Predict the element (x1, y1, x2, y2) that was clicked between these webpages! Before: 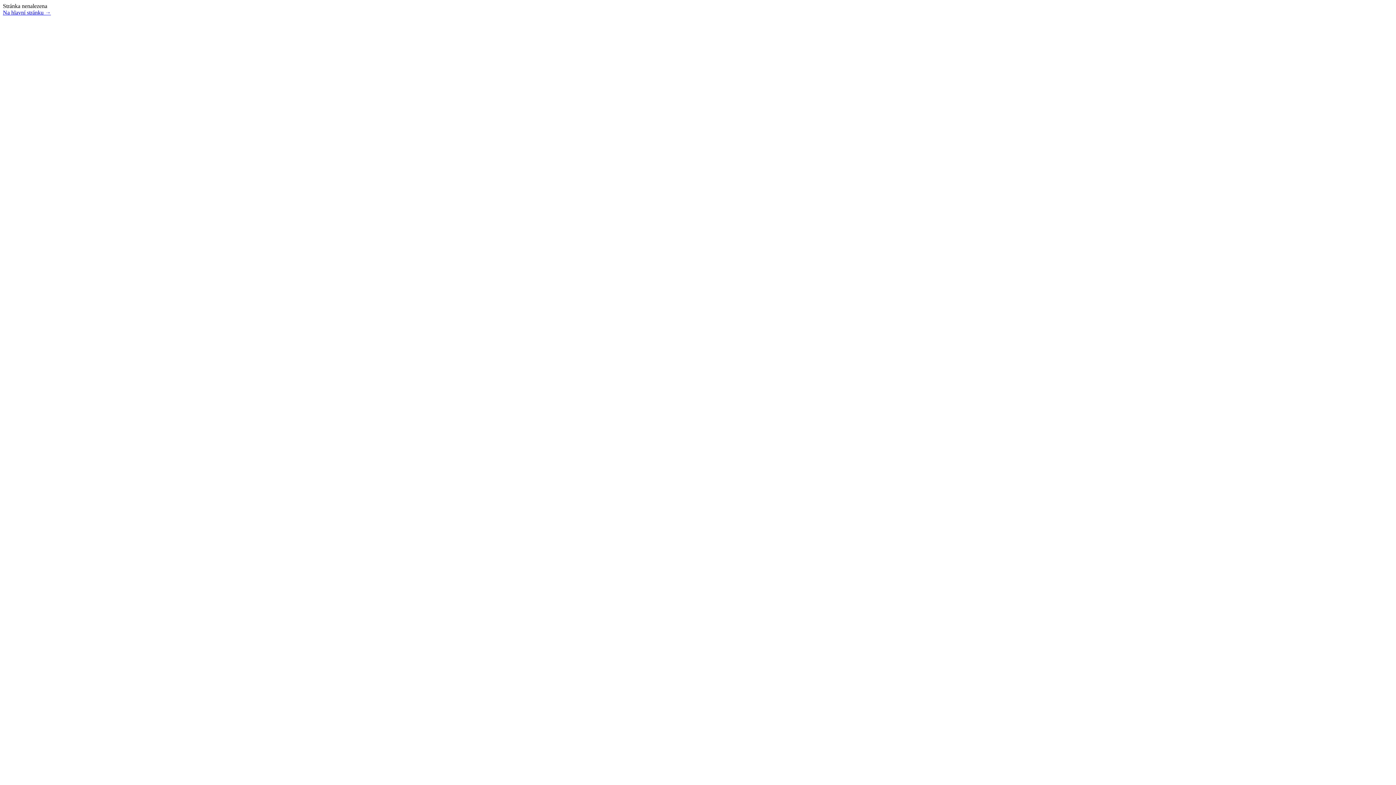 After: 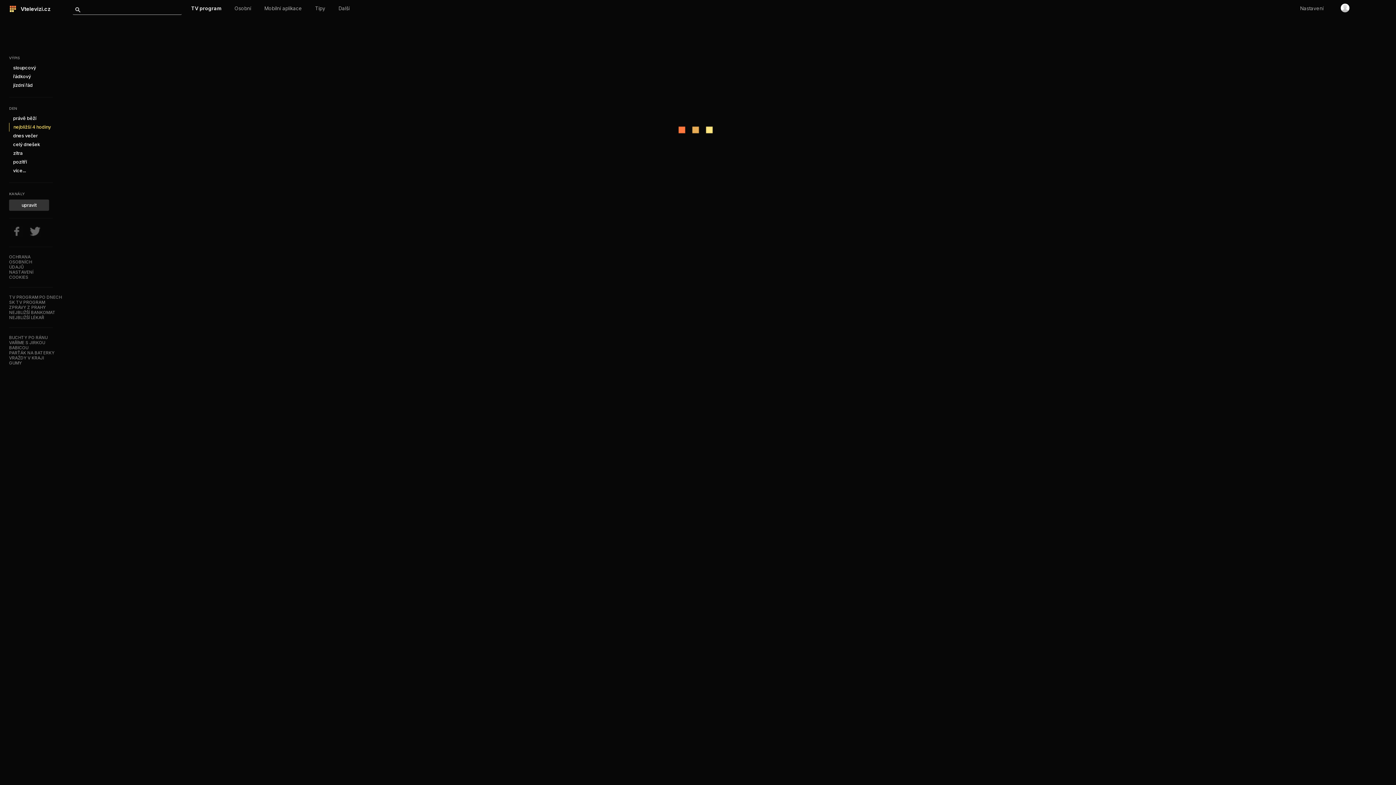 Action: label: Na hlavní stránku → bbox: (2, 9, 50, 15)